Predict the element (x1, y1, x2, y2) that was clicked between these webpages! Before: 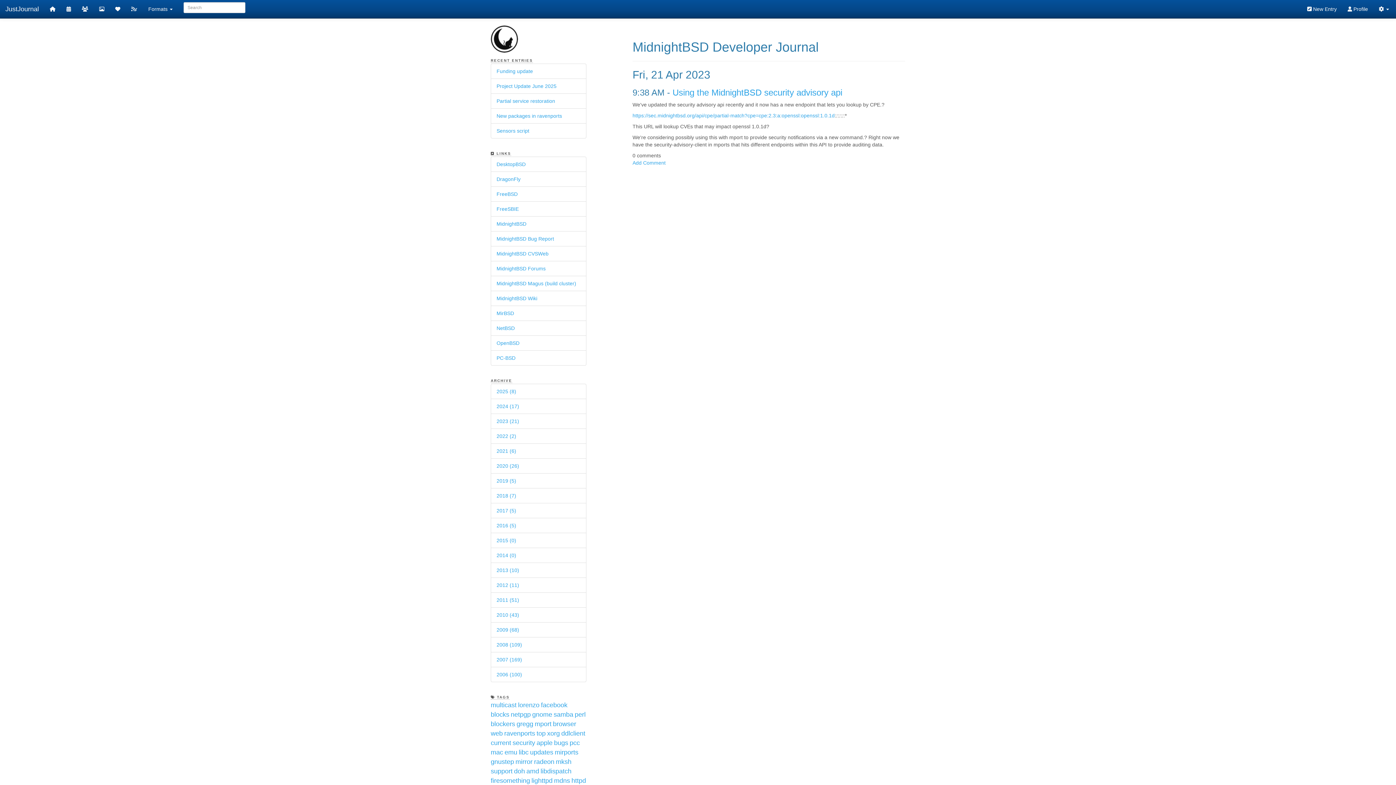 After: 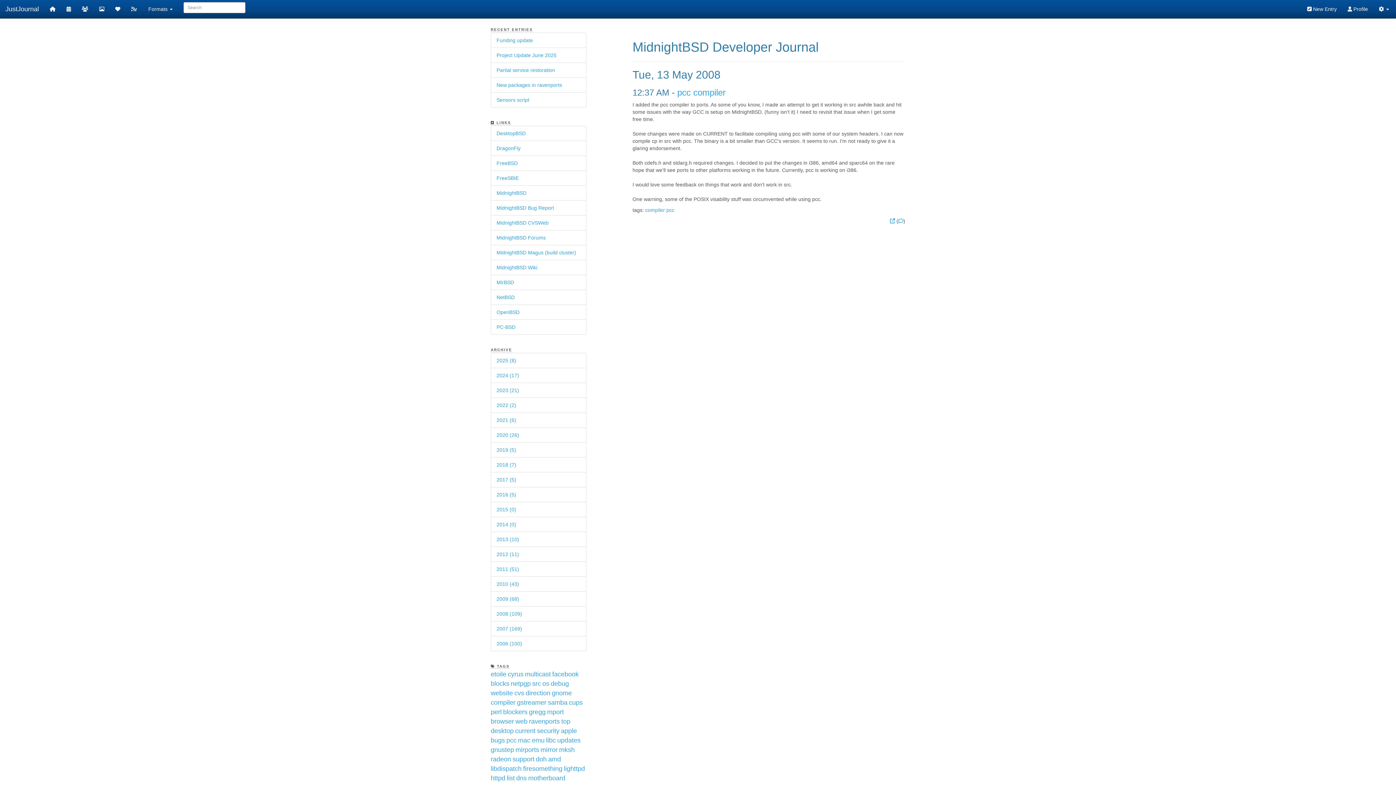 Action: bbox: (569, 739, 580, 746) label: pcc